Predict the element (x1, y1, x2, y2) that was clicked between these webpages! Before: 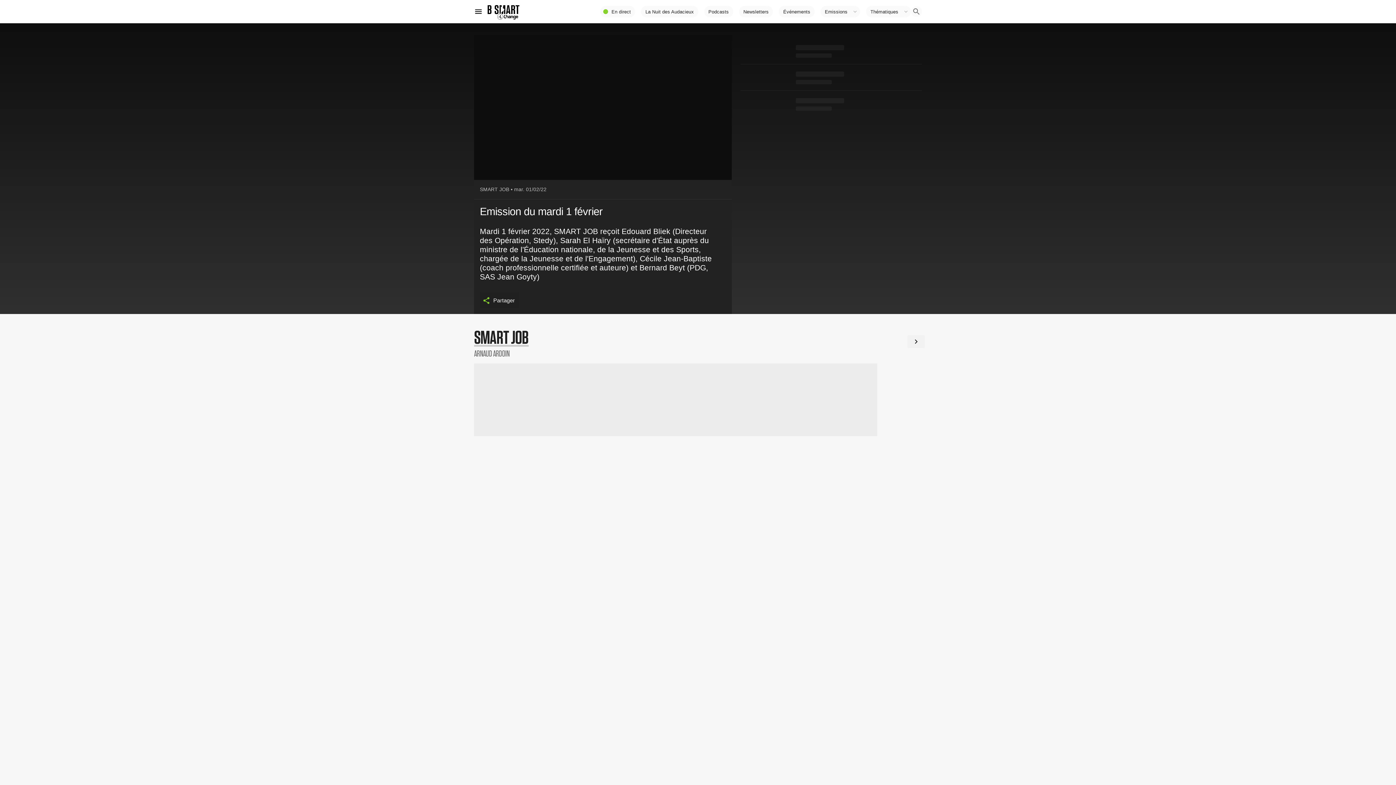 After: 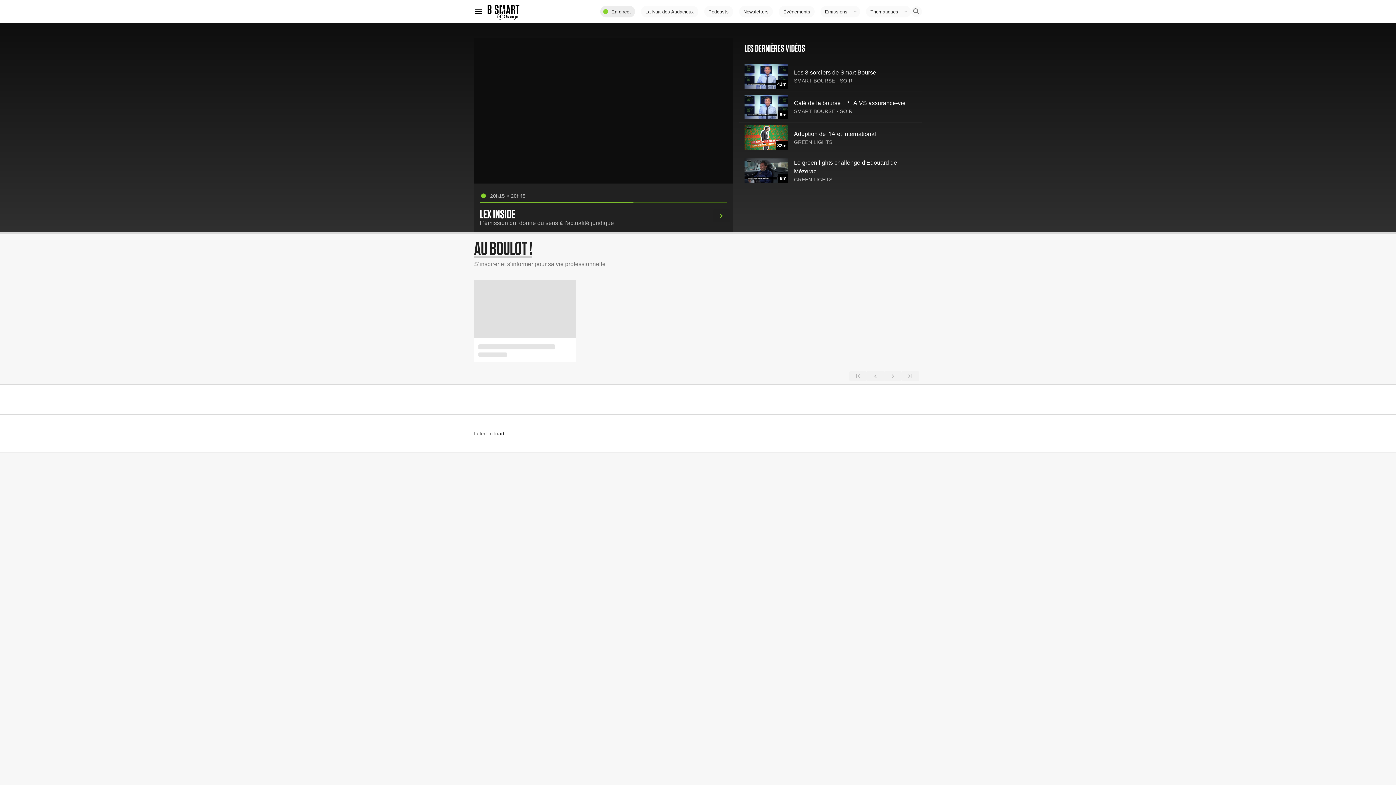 Action: label: En direct bbox: (600, 5, 635, 17)